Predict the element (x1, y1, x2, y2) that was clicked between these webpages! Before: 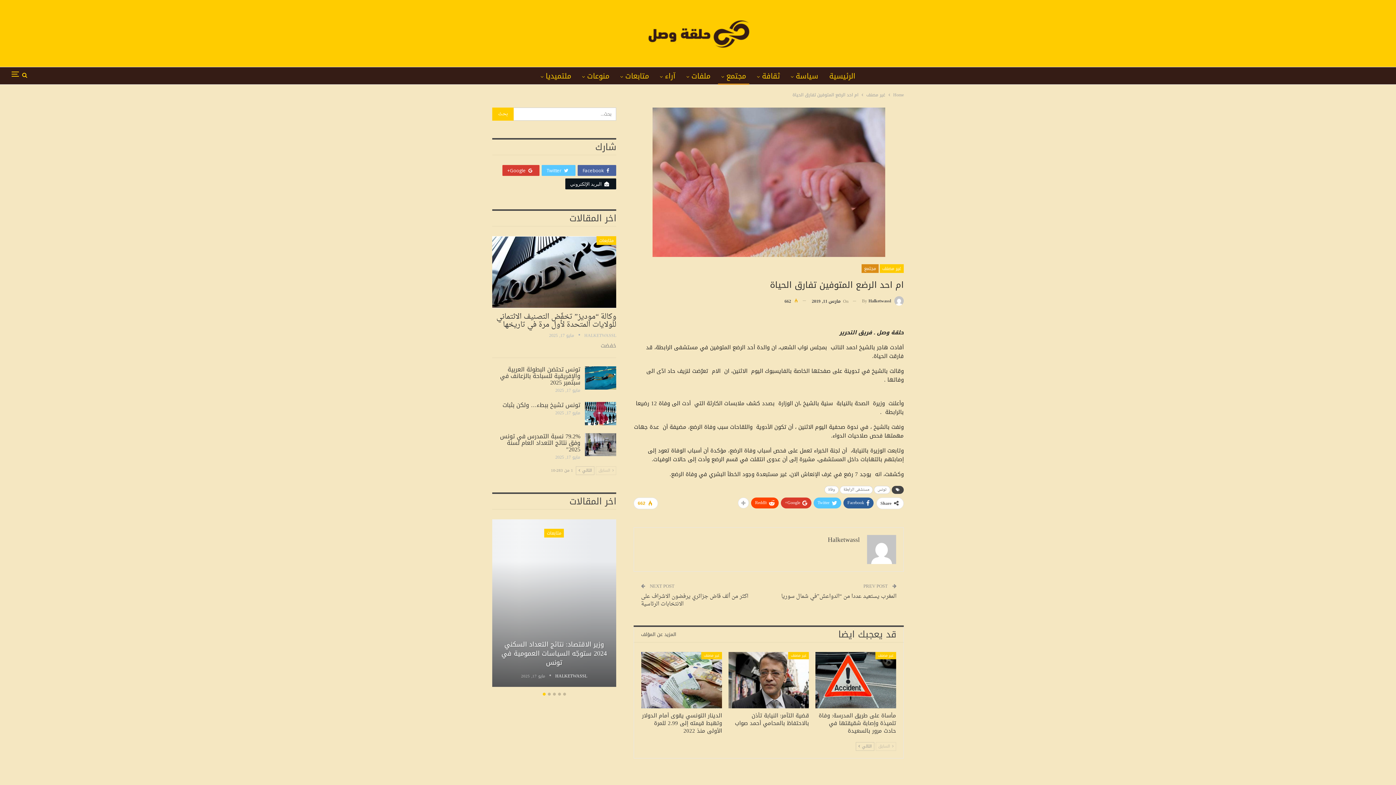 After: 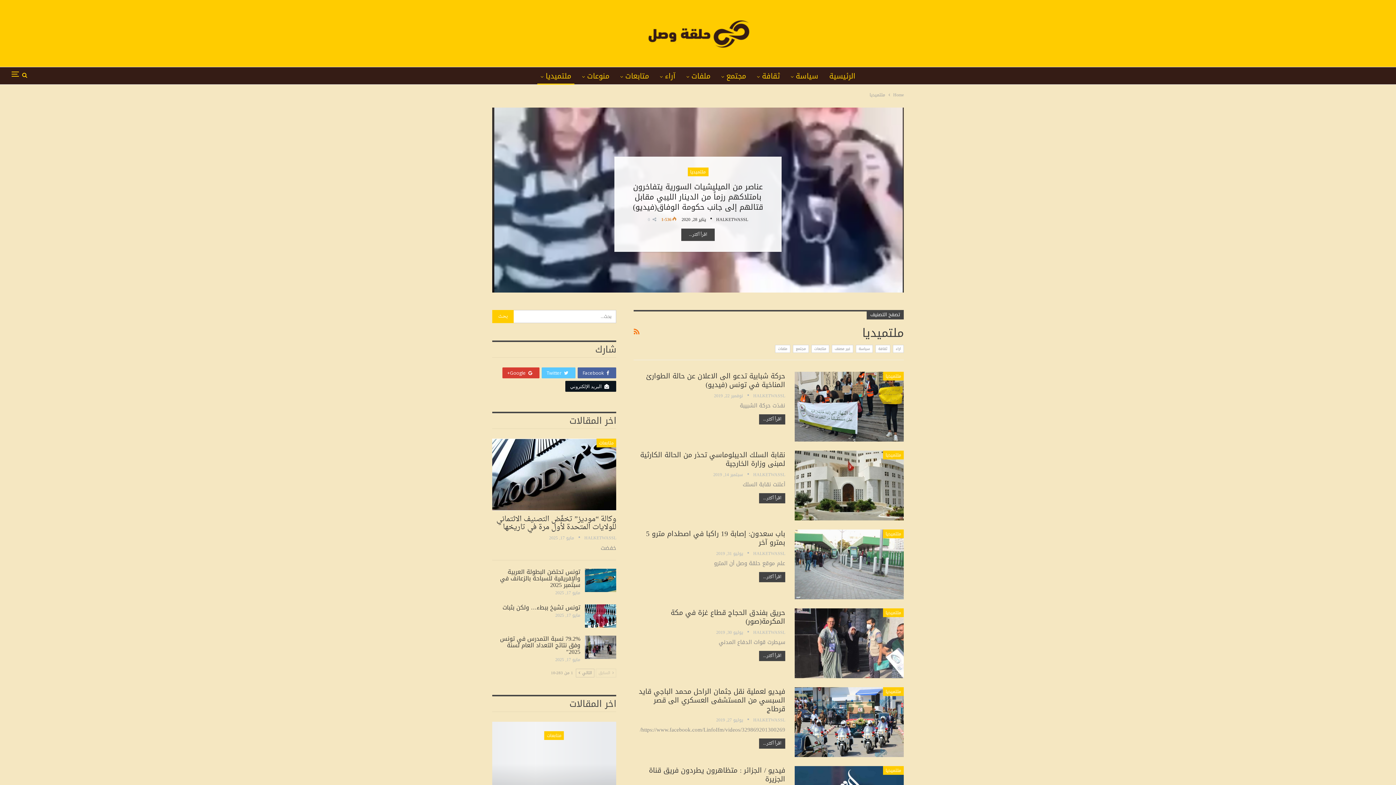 Action: bbox: (537, 67, 574, 84) label: ملتميديا